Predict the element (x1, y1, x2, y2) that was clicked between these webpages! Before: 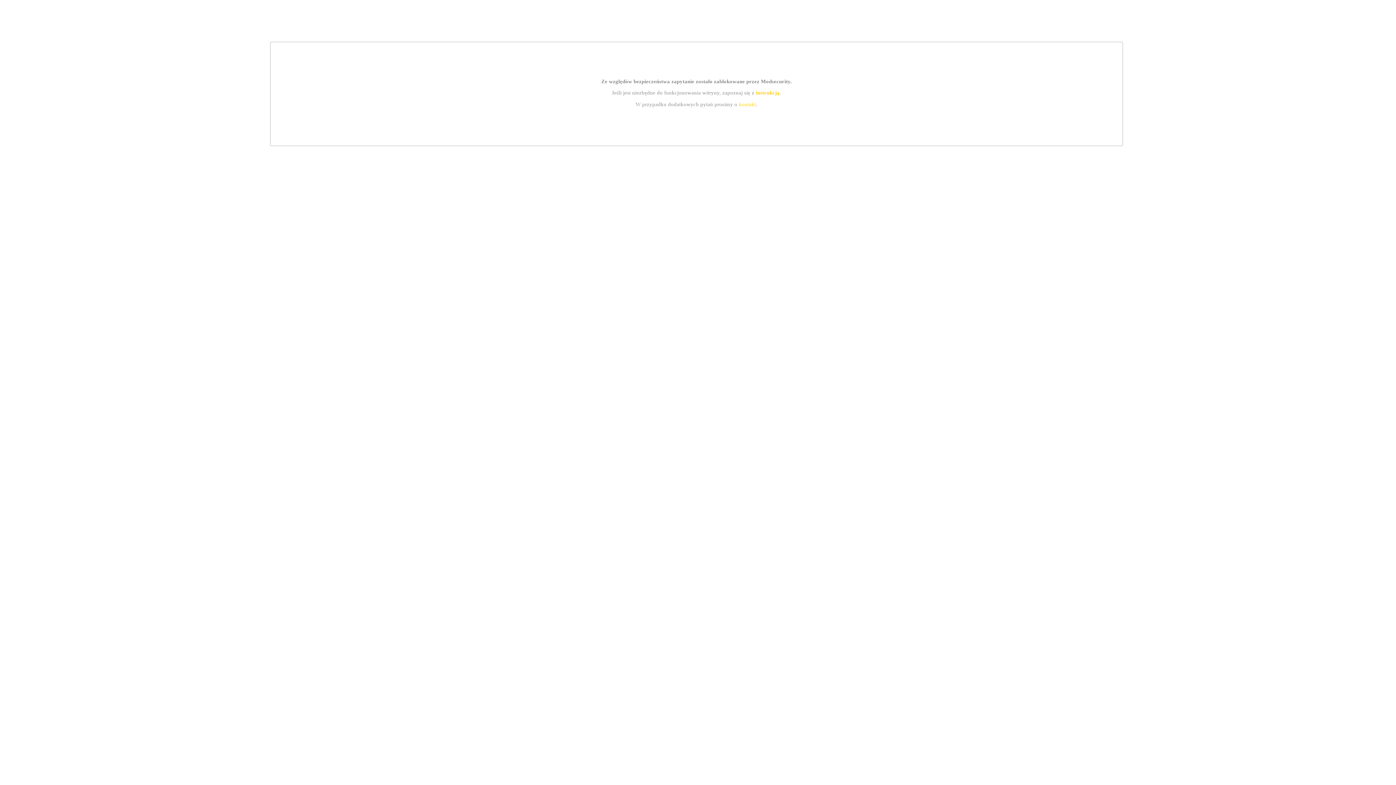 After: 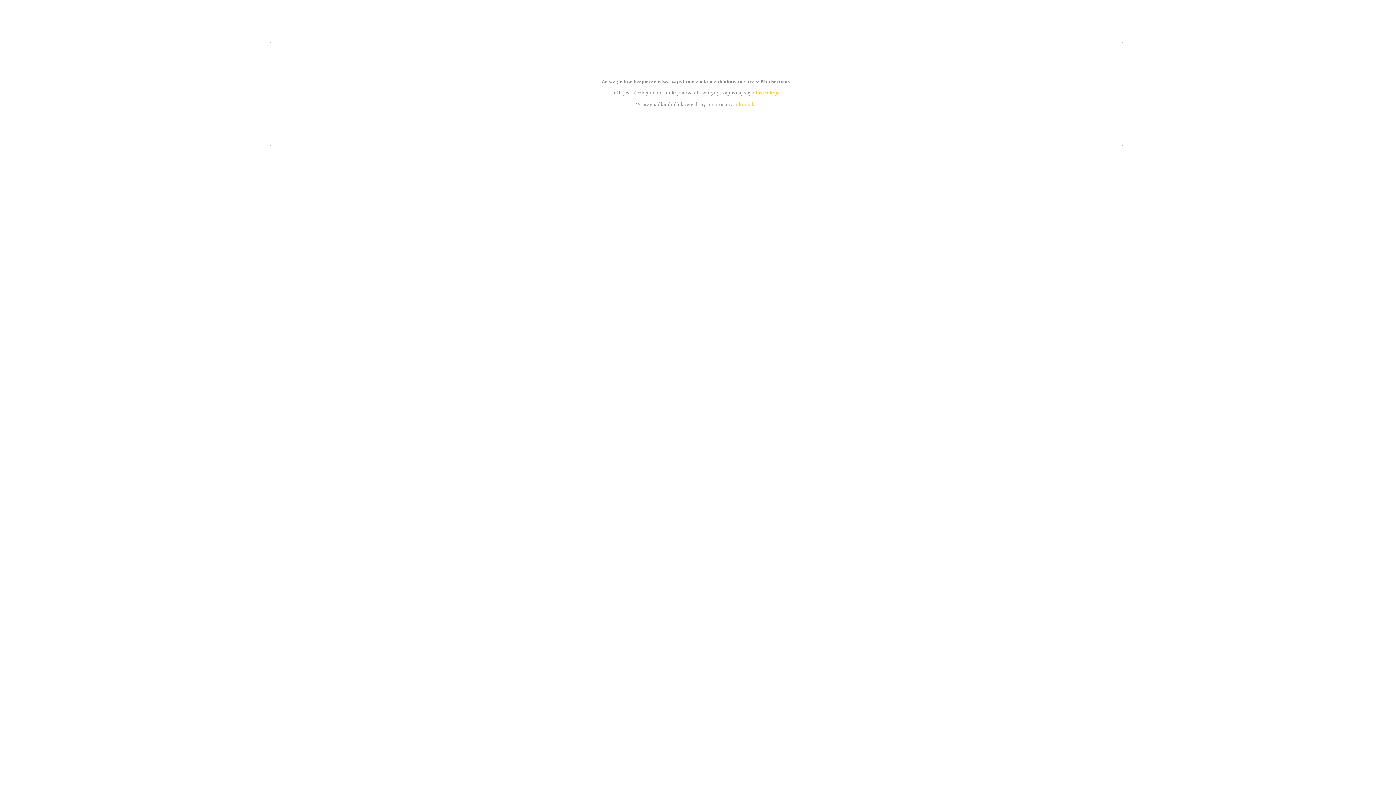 Action: bbox: (755, 89, 779, 95) label: instrukcją